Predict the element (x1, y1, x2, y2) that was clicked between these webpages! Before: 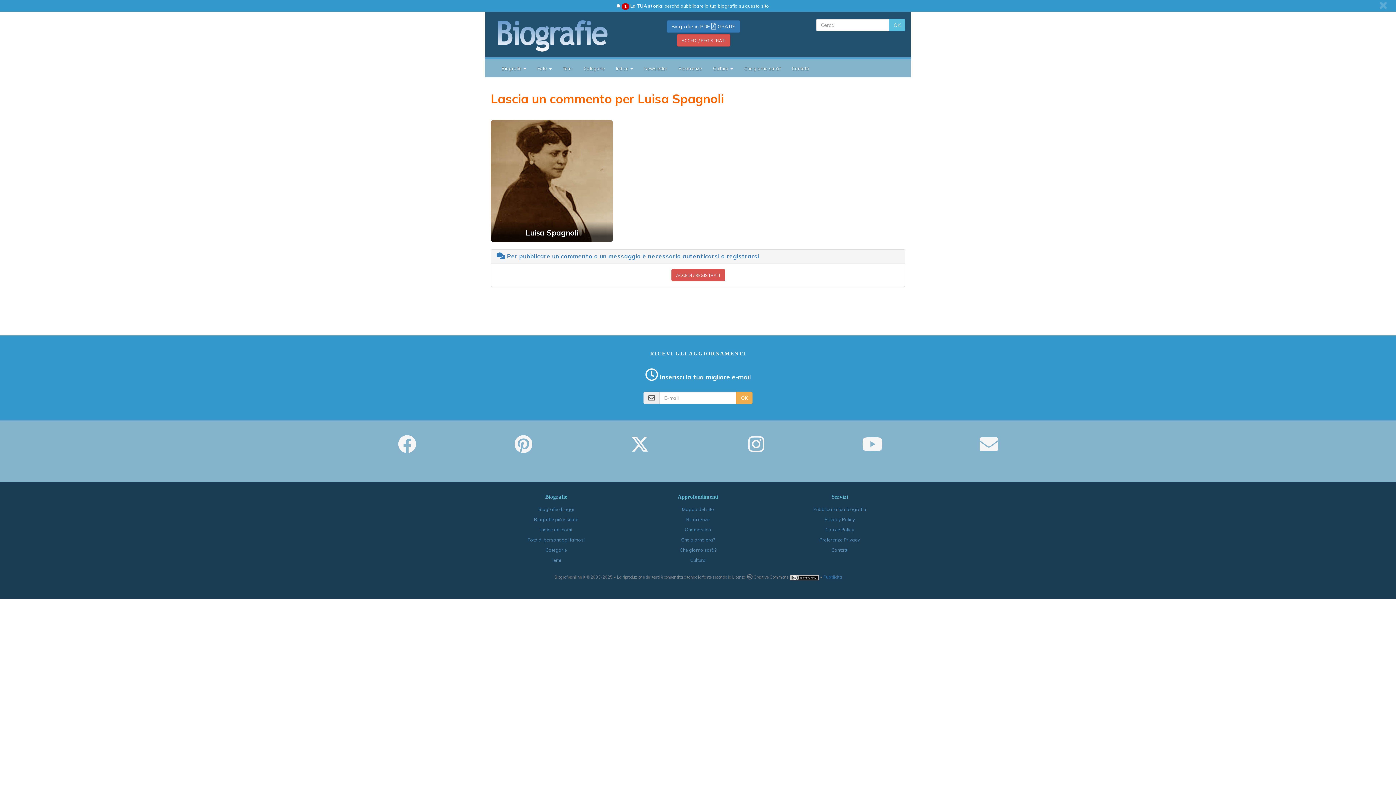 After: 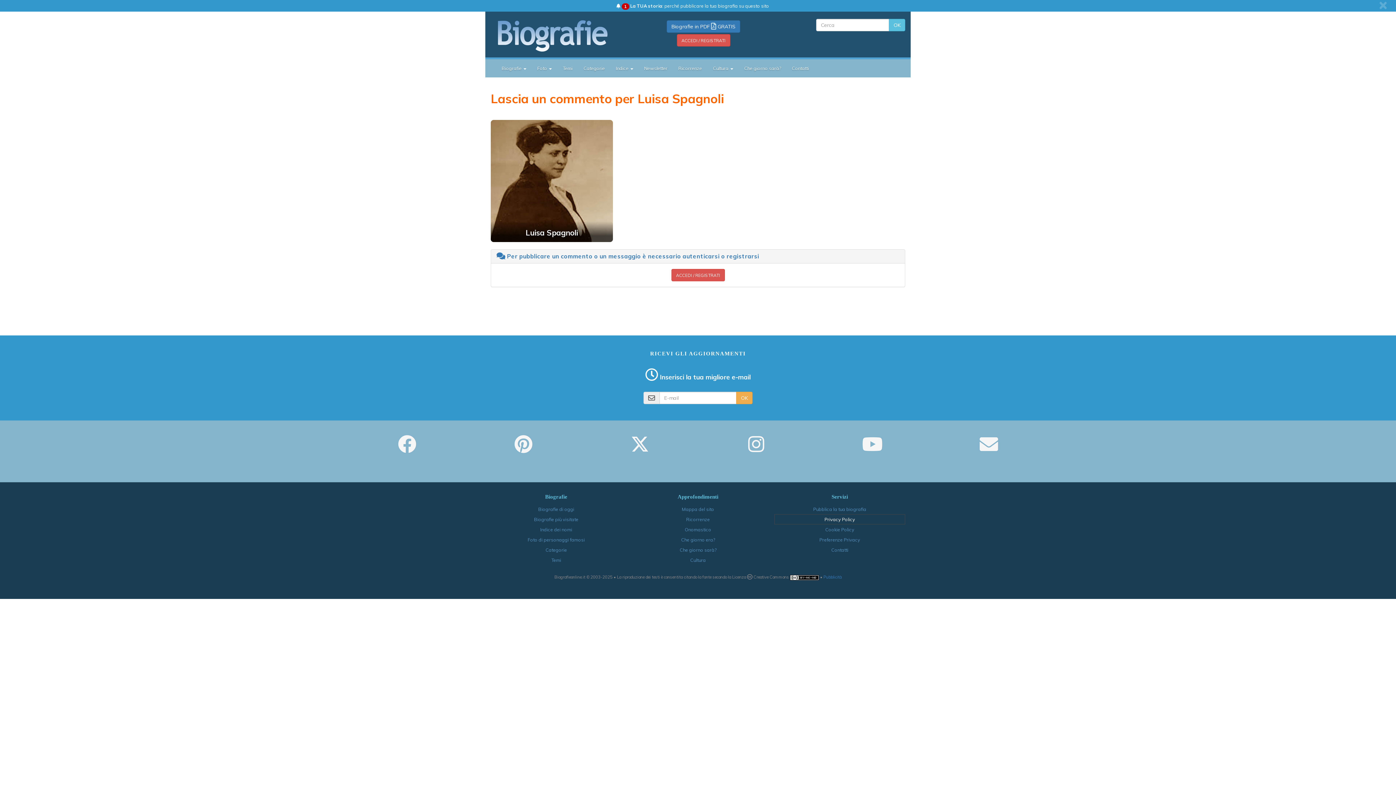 Action: label: Privacy Policy bbox: (774, 514, 905, 524)